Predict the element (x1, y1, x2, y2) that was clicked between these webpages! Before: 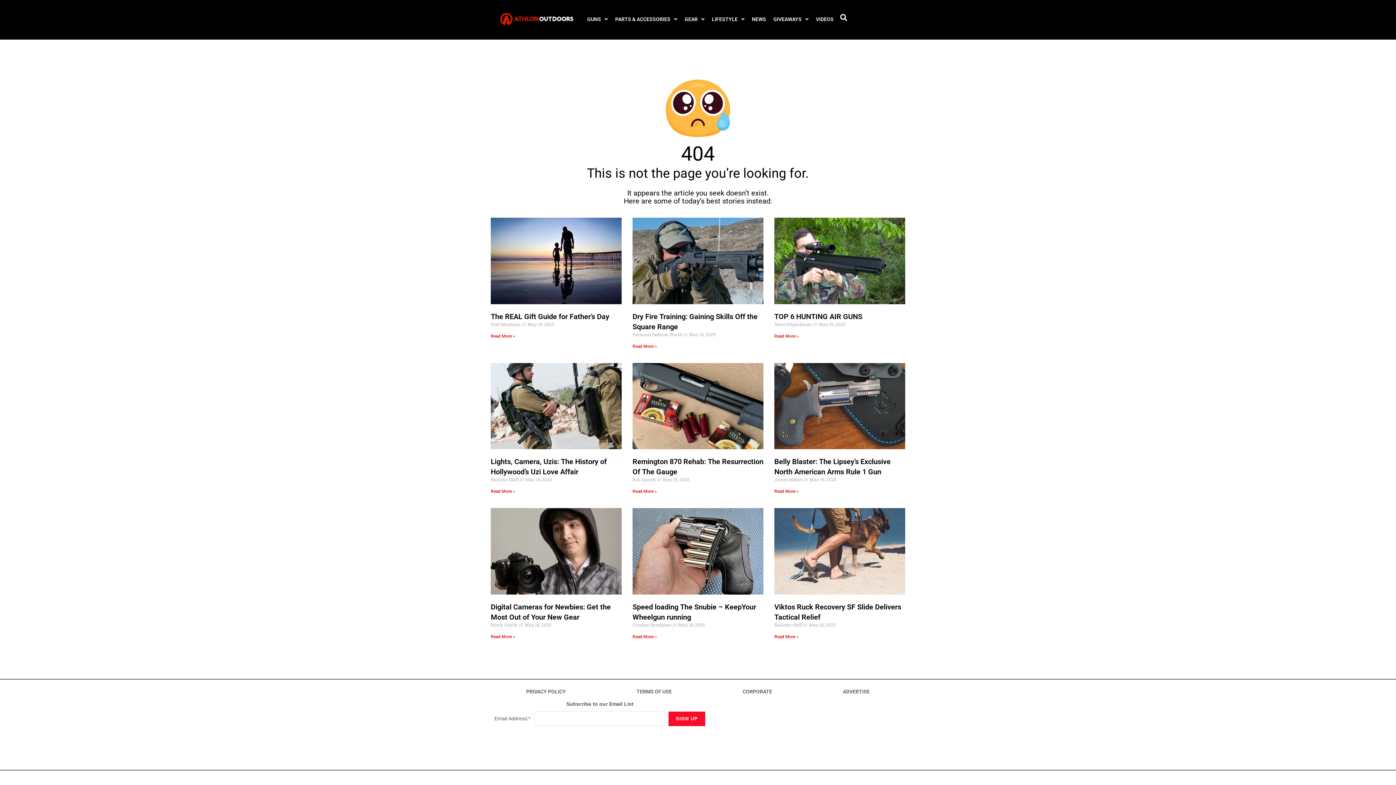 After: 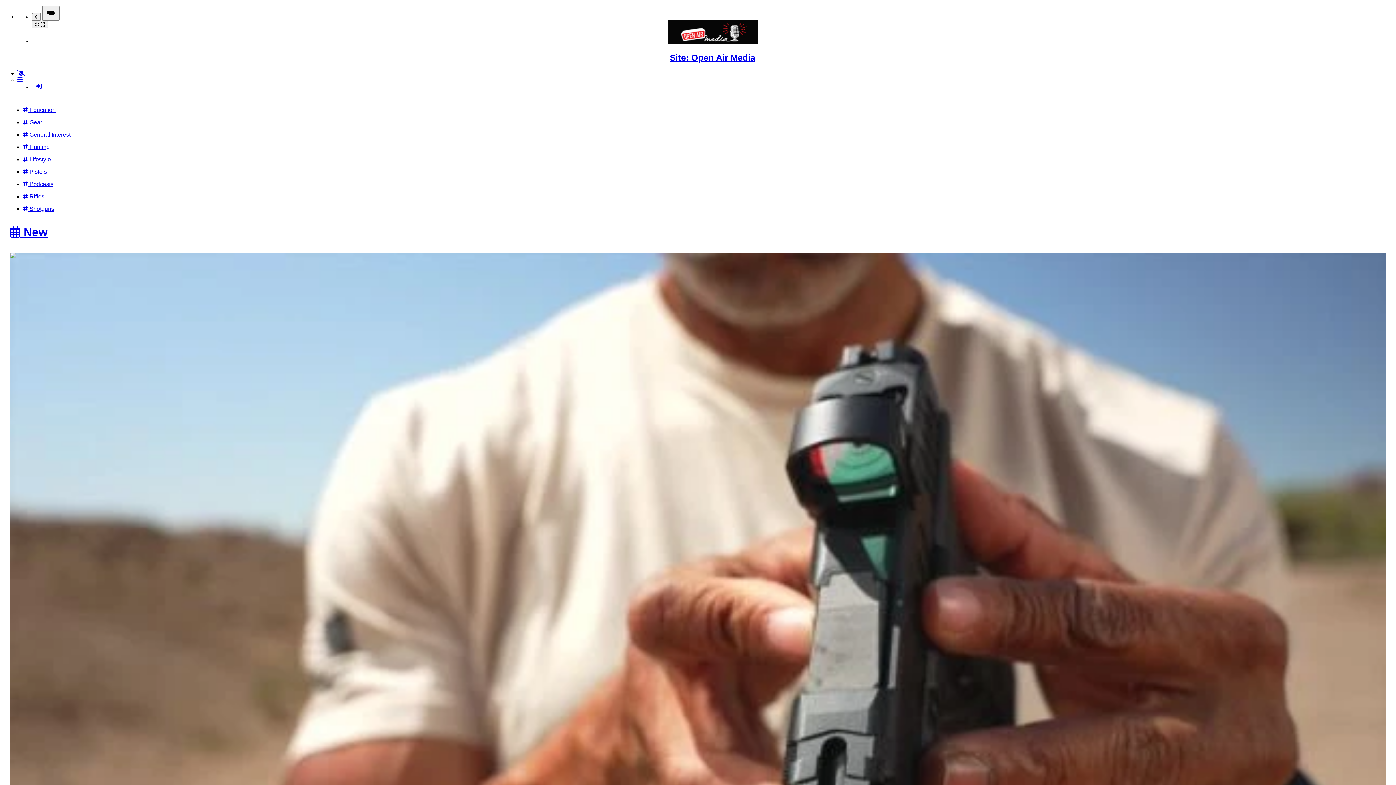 Action: label: VIDEOS bbox: (812, 10, 837, 27)